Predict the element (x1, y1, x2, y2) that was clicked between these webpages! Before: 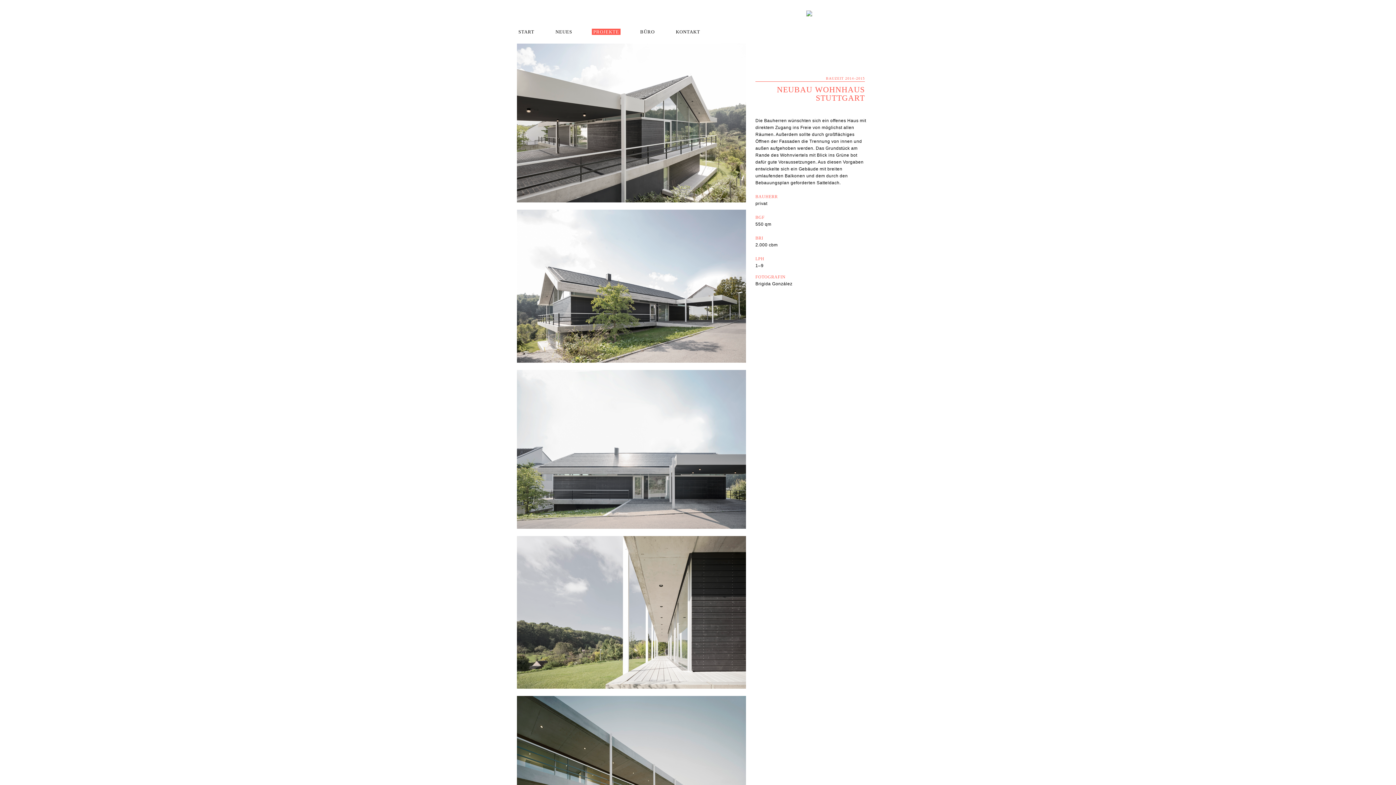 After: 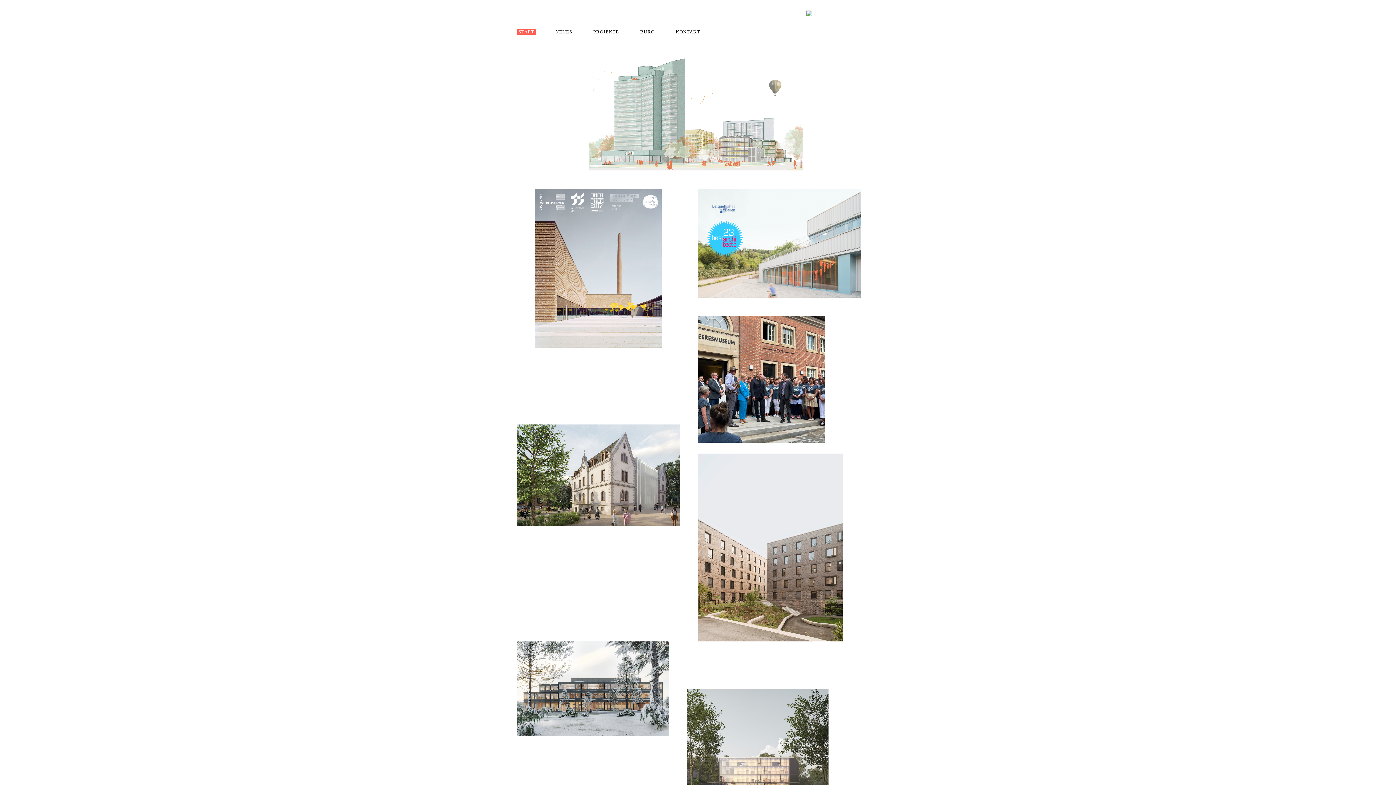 Action: bbox: (806, 10, 879, 34)